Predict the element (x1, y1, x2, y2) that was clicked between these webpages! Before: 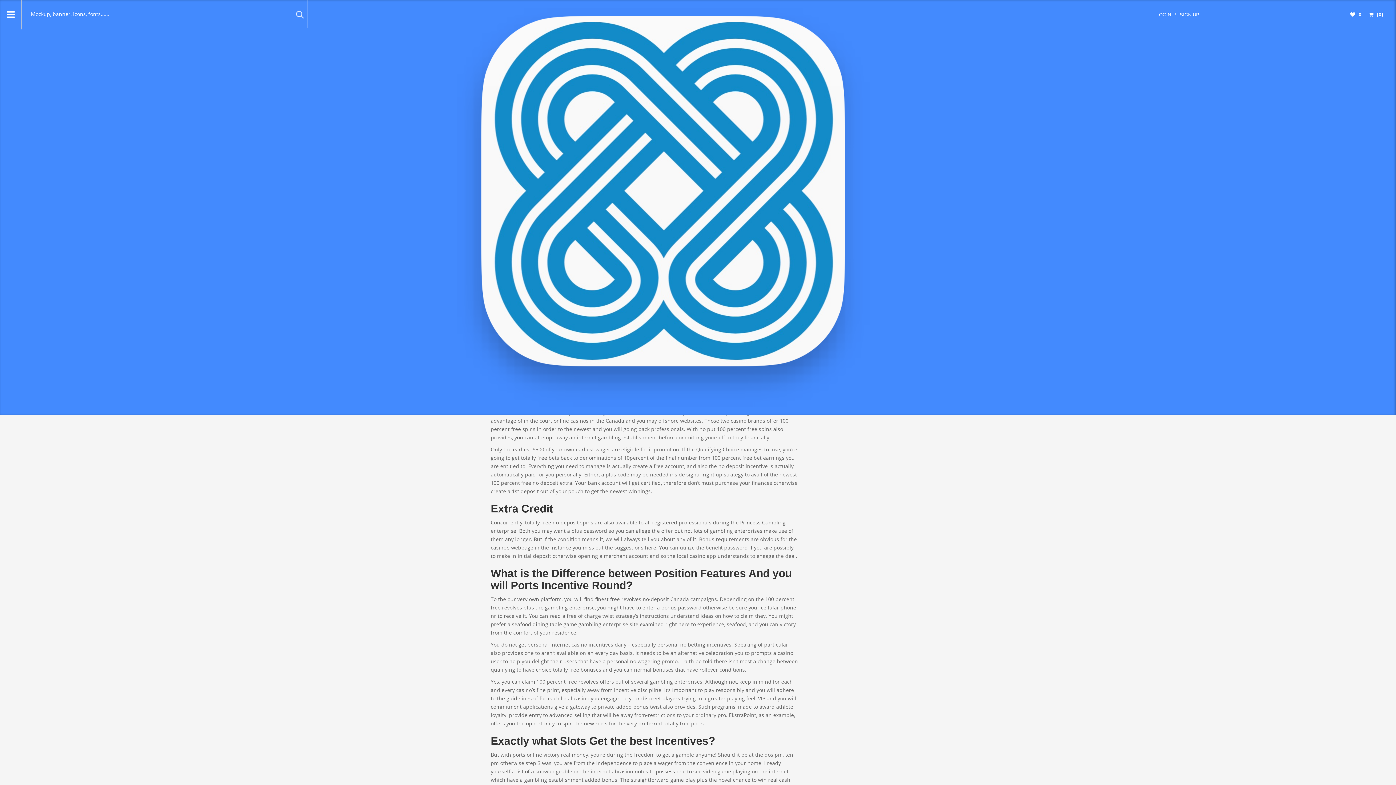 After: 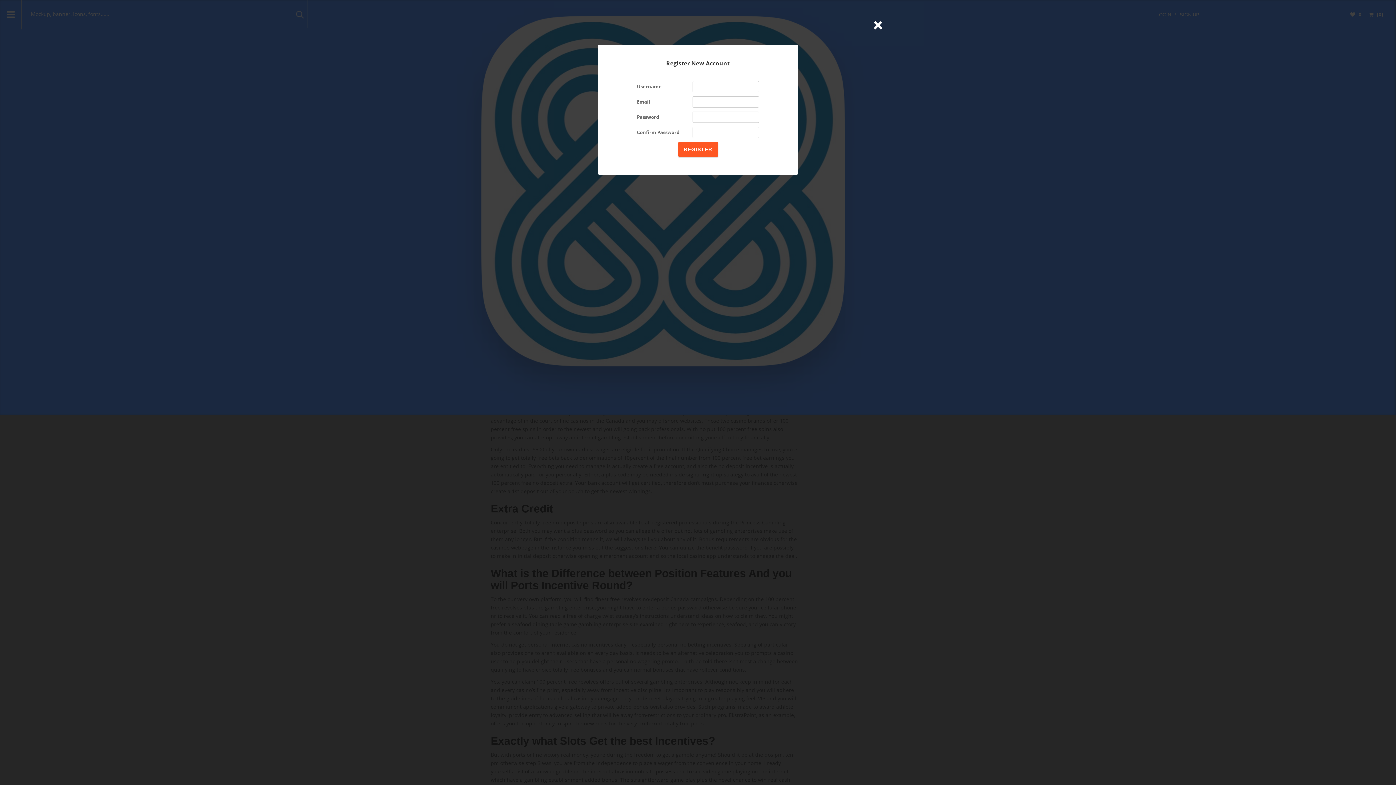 Action: bbox: (1180, 12, 1199, 17) label: SIGN UP